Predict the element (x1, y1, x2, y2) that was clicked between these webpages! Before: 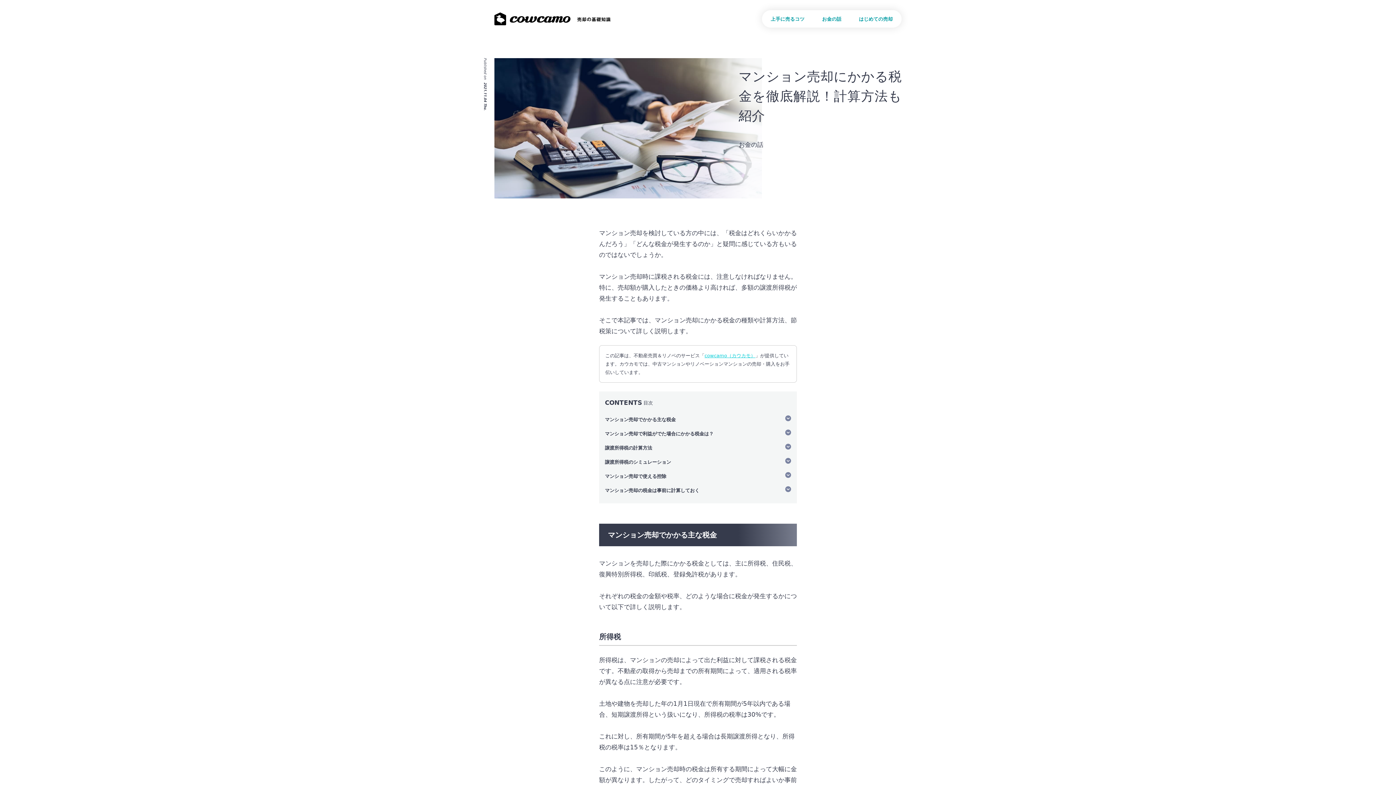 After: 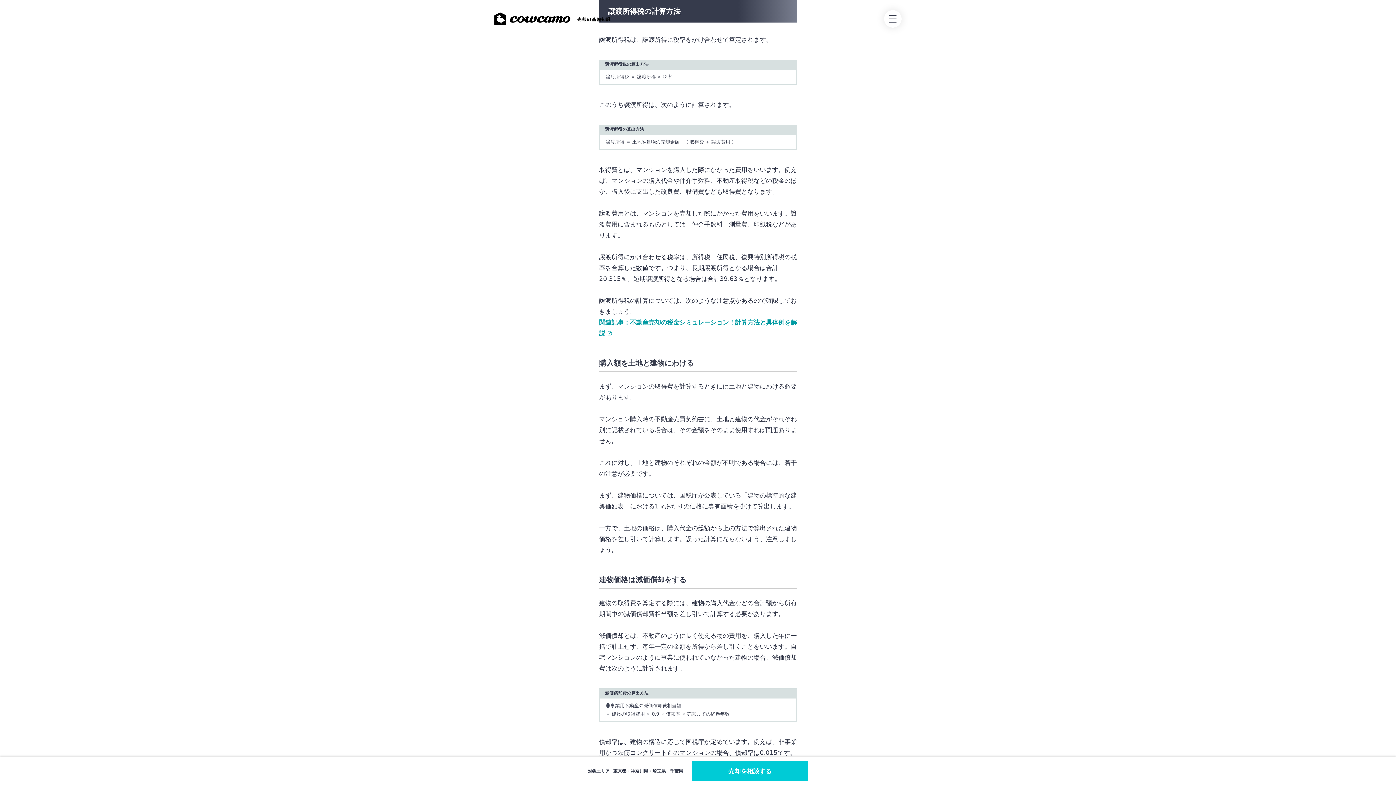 Action: bbox: (605, 444, 791, 452) label: 譲渡所得税の計算方法